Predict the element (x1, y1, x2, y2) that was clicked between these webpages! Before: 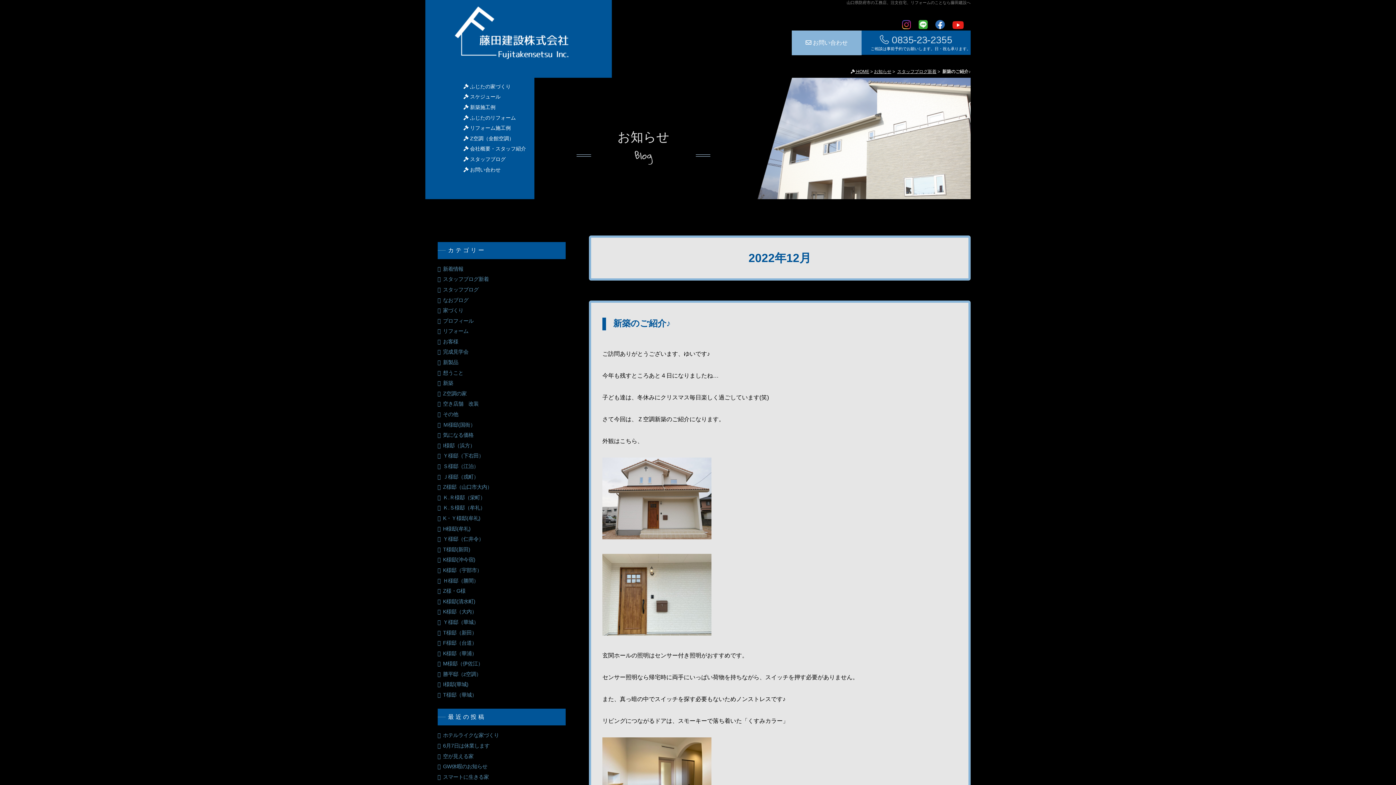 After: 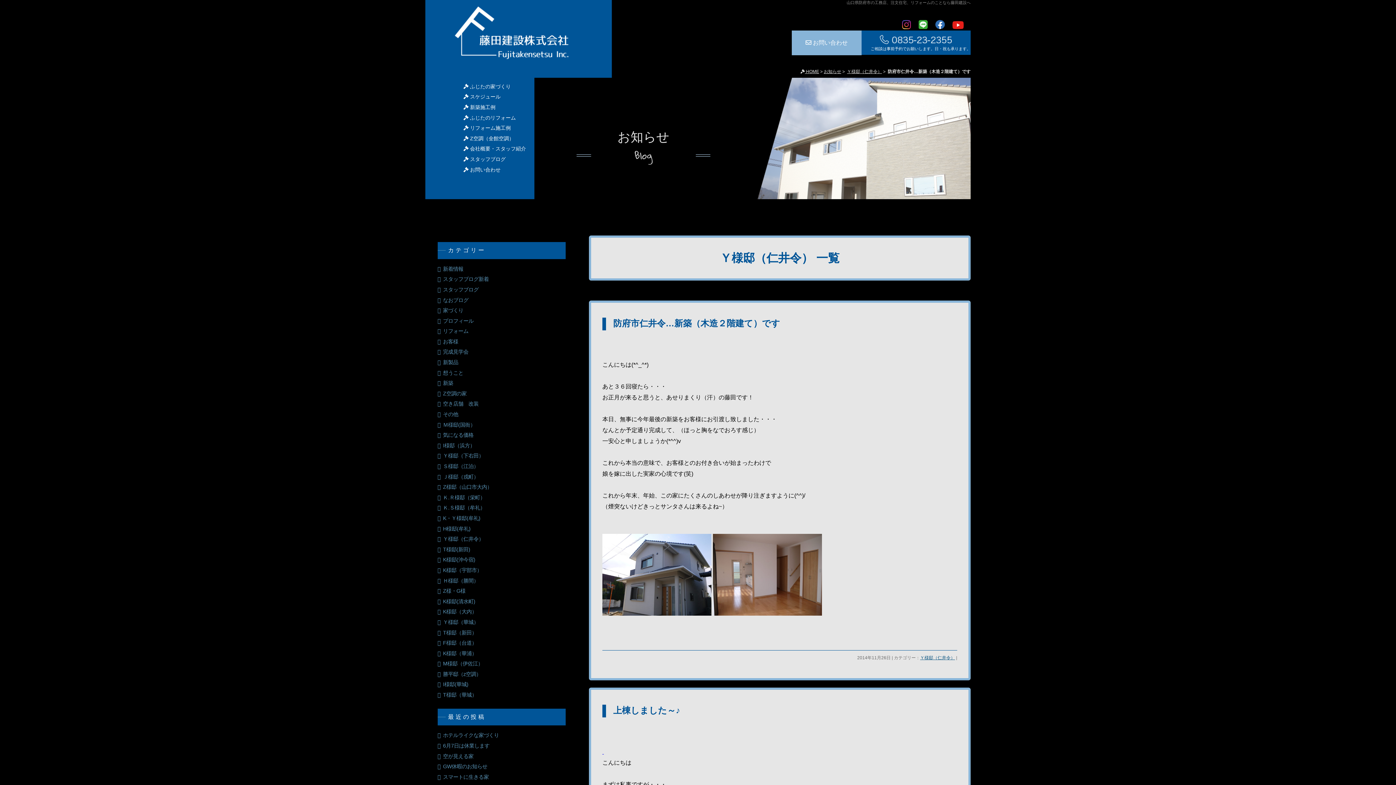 Action: label: Ｙ様邸（仁井令） bbox: (437, 536, 483, 542)